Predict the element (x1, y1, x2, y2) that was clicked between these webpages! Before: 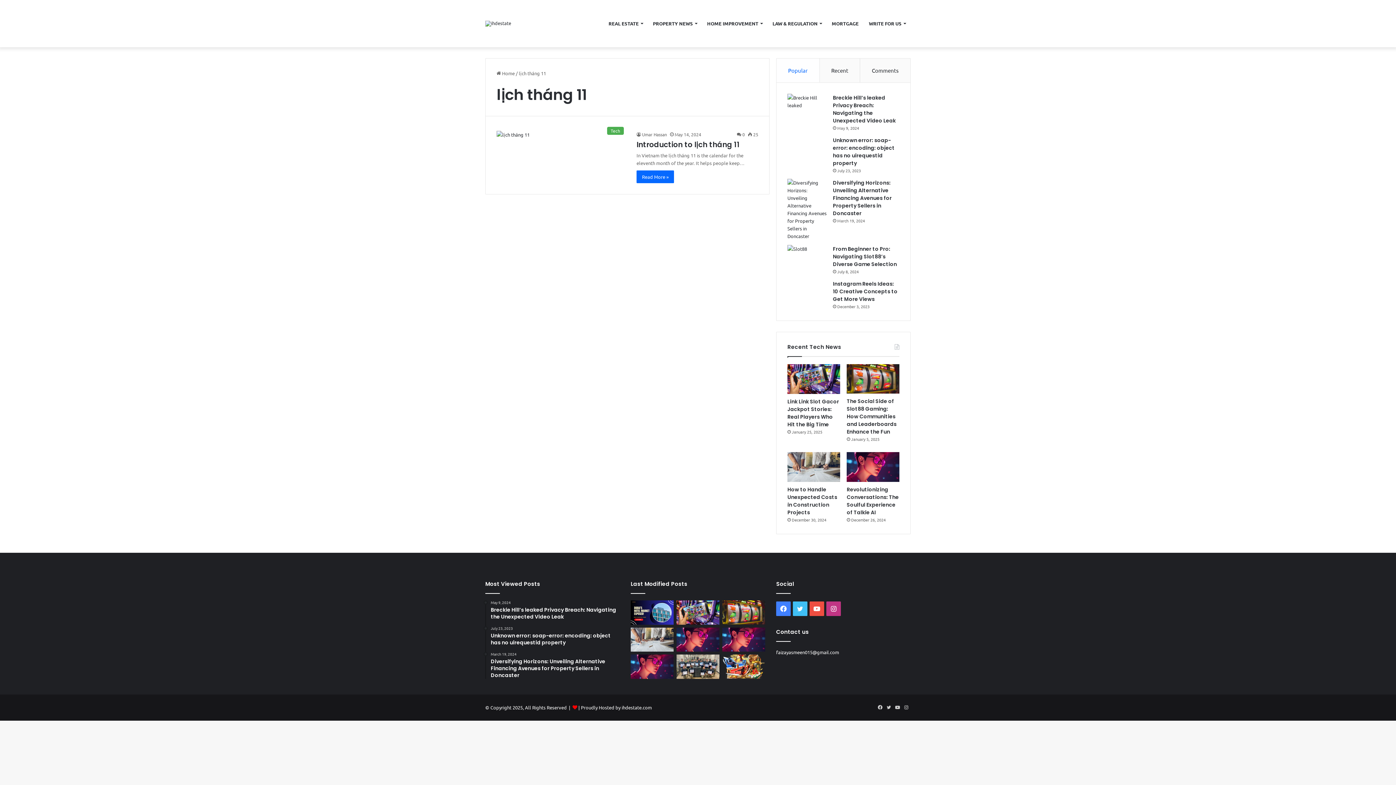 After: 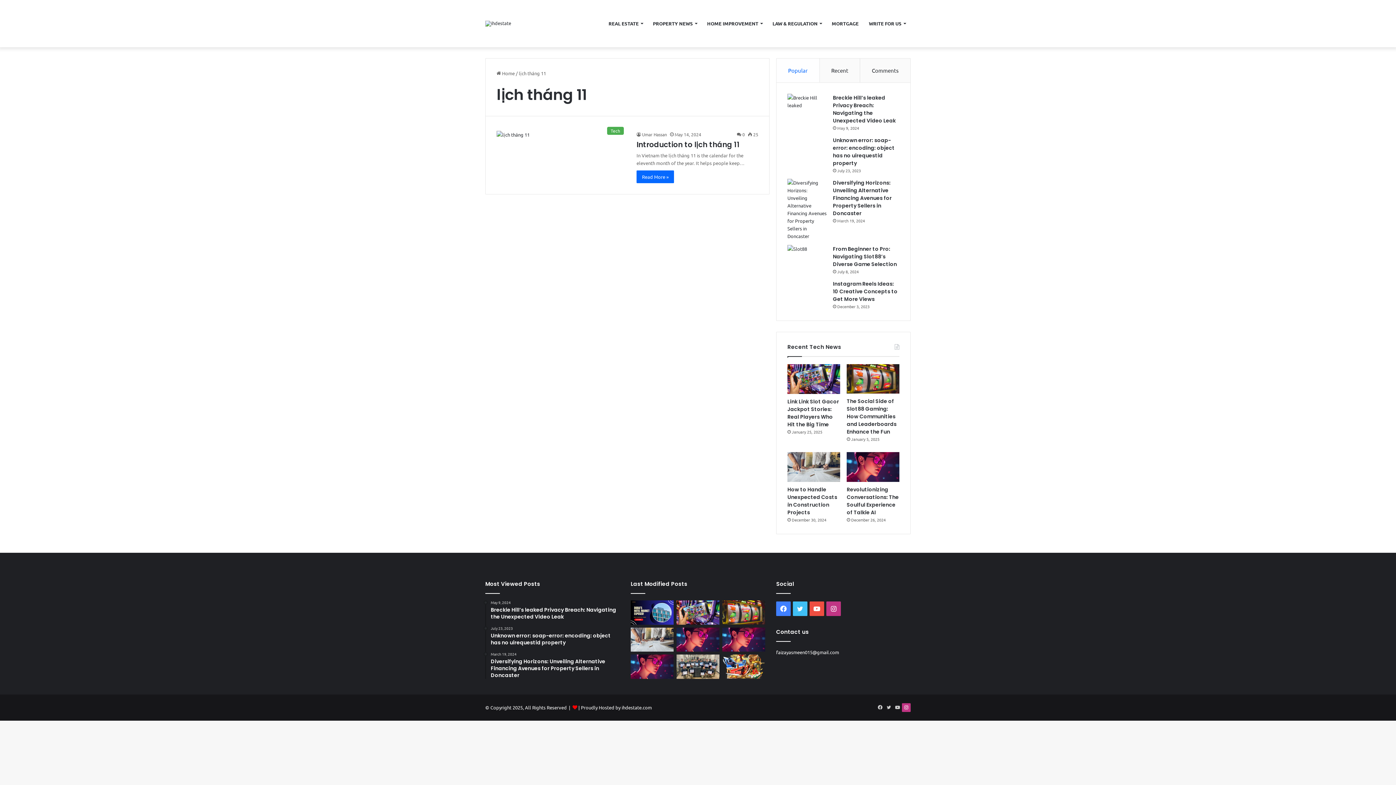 Action: bbox: (902, 703, 910, 712) label: Instagram